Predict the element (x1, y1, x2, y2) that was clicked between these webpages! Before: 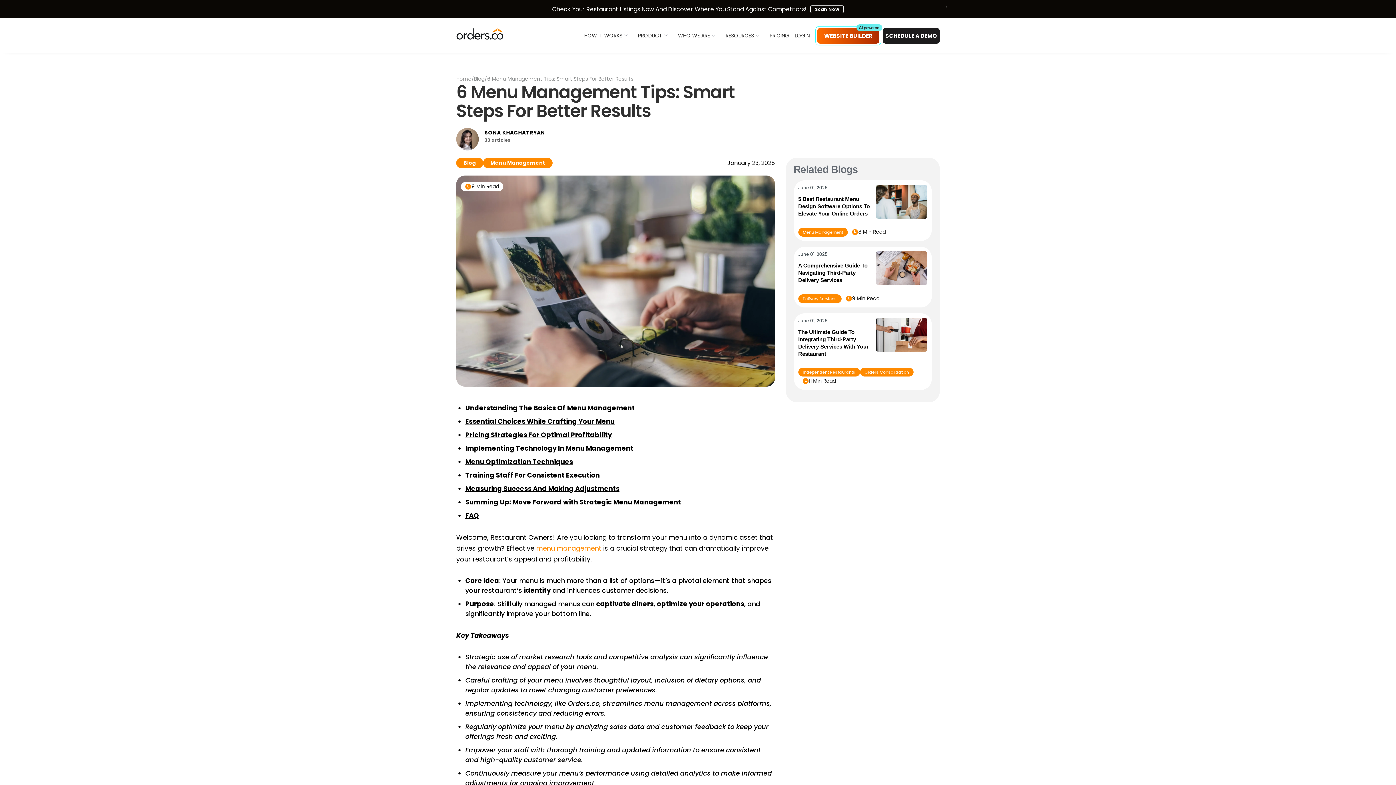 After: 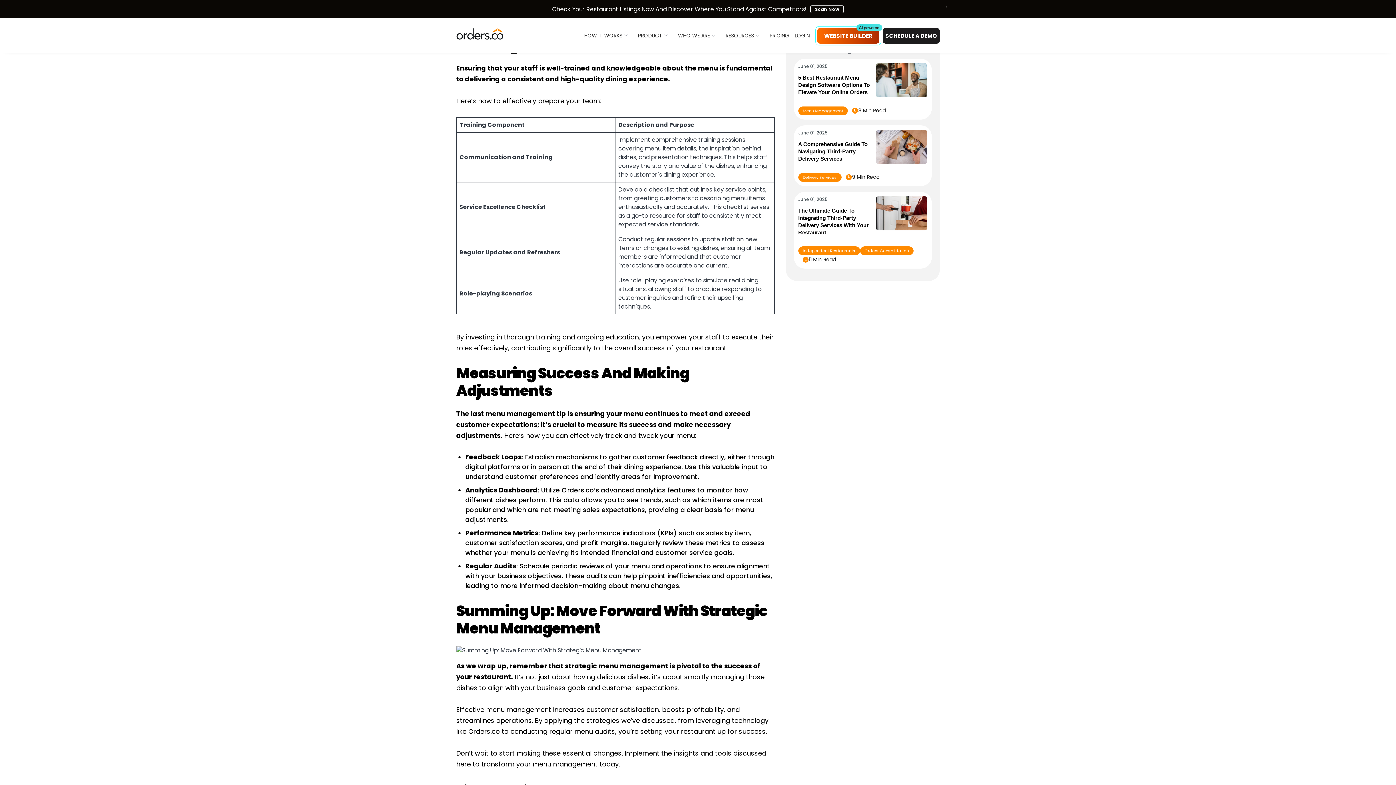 Action: label: Training Staff For Consistent Execution bbox: (465, 452, 600, 461)